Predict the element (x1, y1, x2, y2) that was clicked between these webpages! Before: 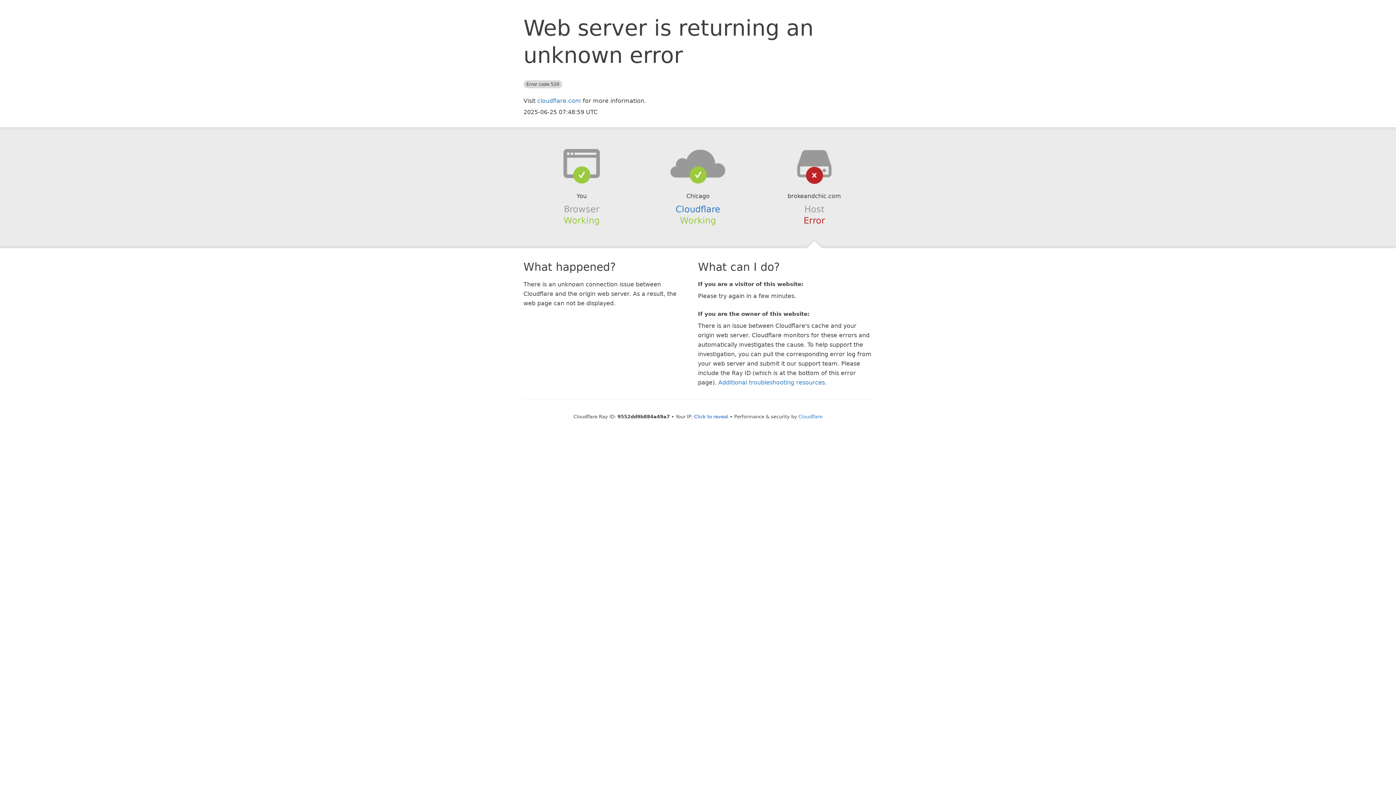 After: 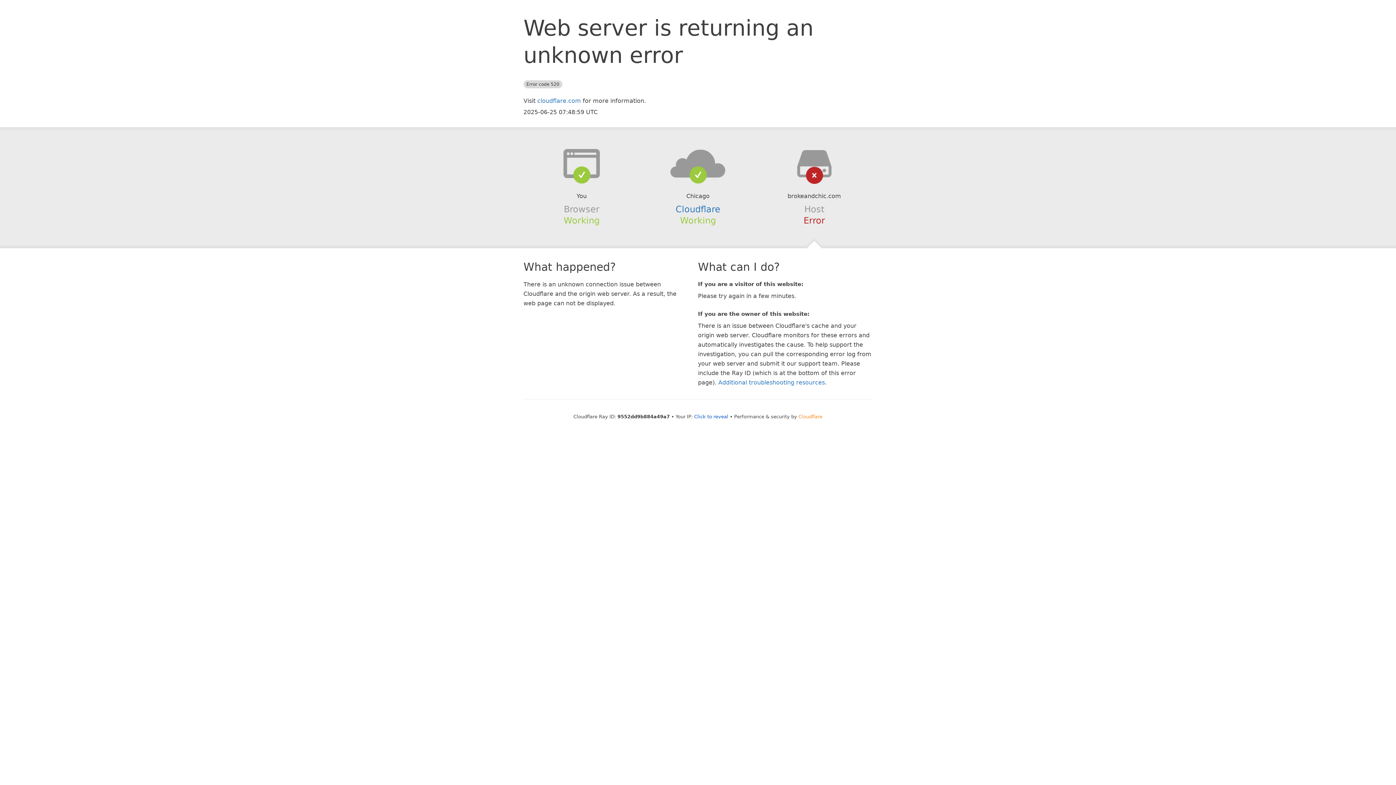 Action: bbox: (798, 414, 822, 419) label: Cloudflare